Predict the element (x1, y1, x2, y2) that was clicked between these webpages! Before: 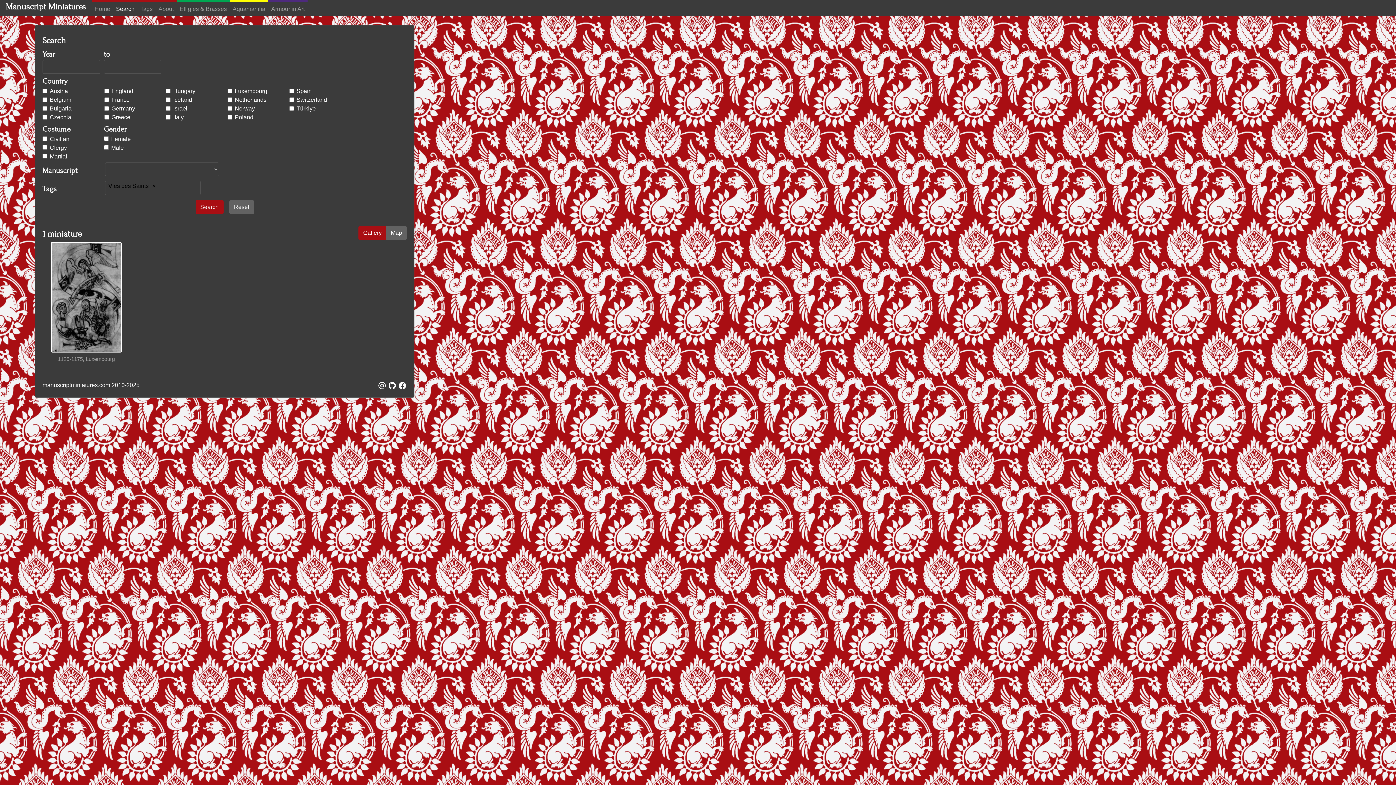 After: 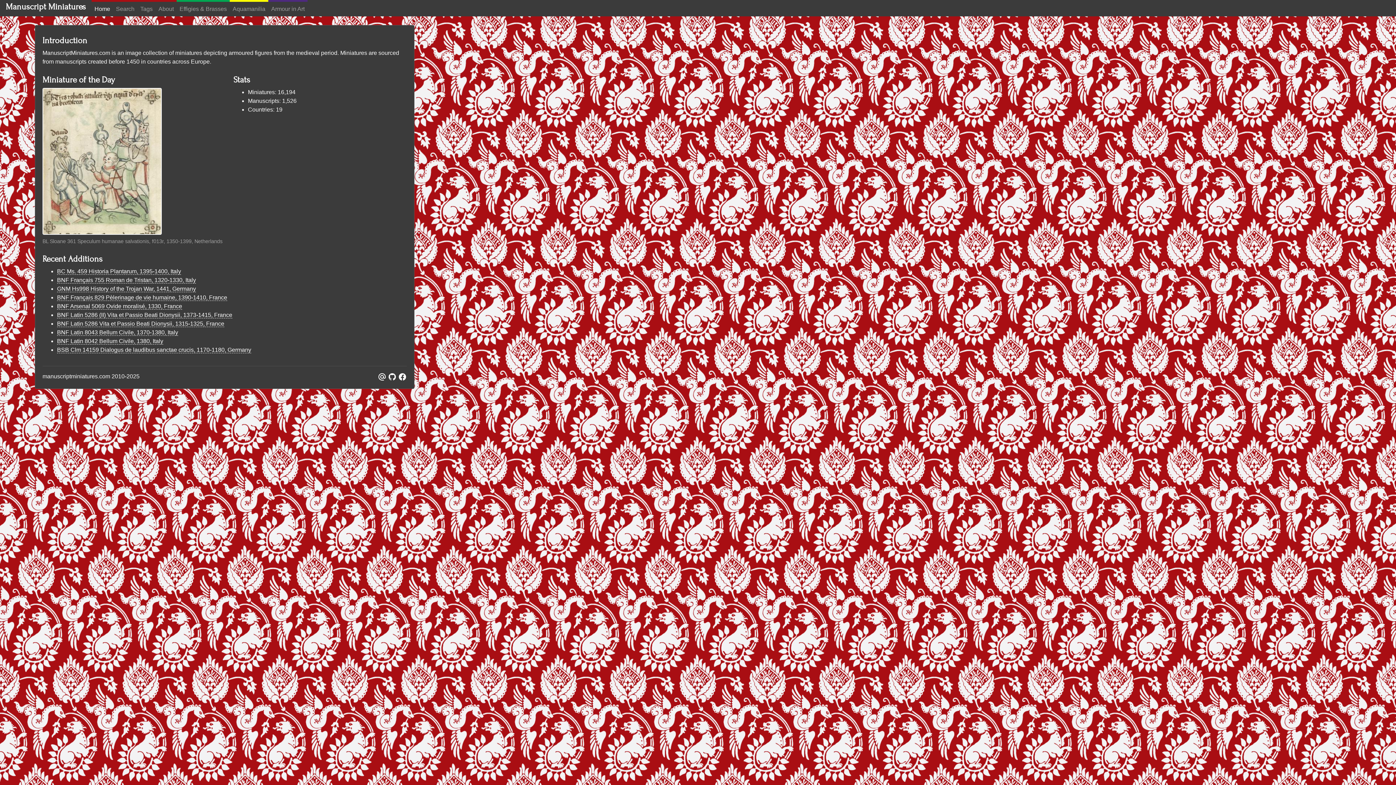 Action: bbox: (91, 1, 113, 16) label: Home